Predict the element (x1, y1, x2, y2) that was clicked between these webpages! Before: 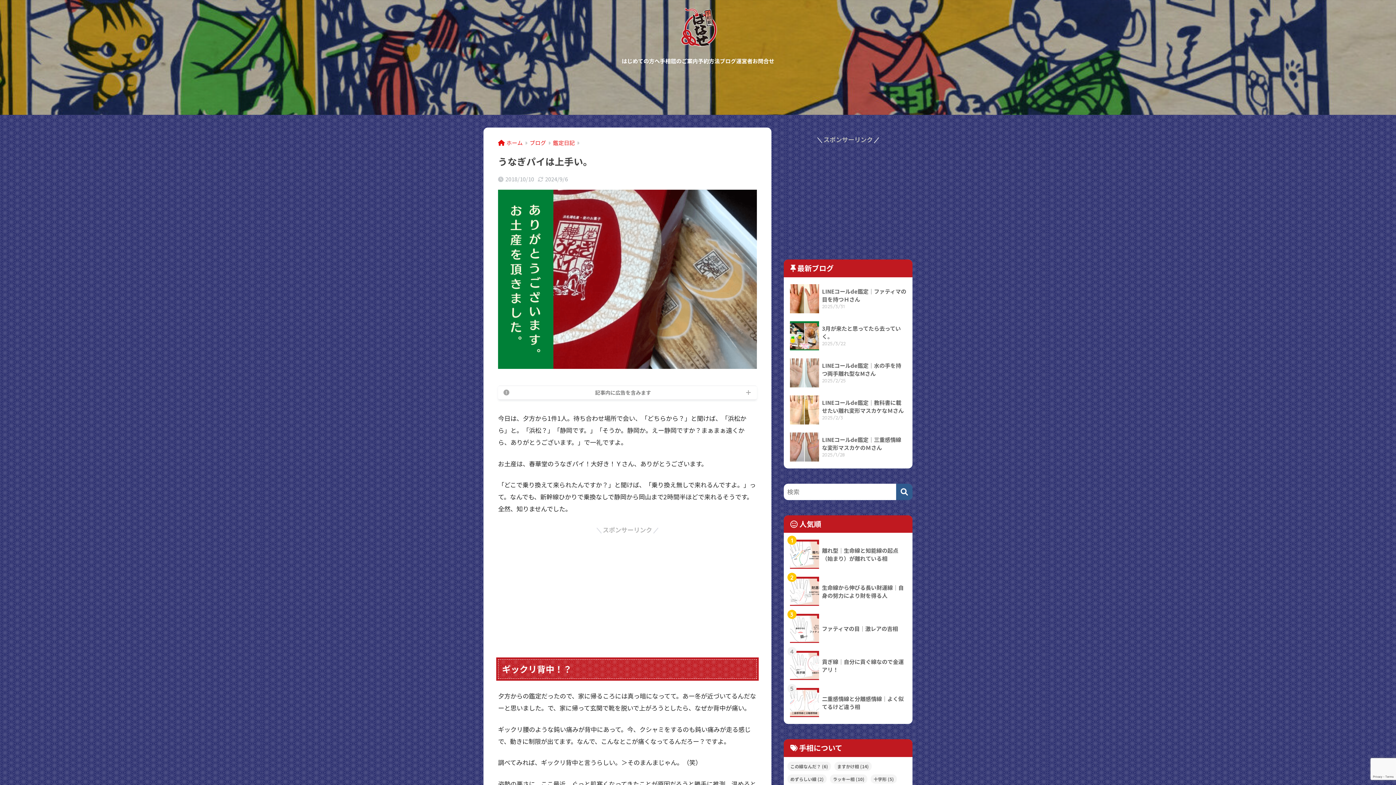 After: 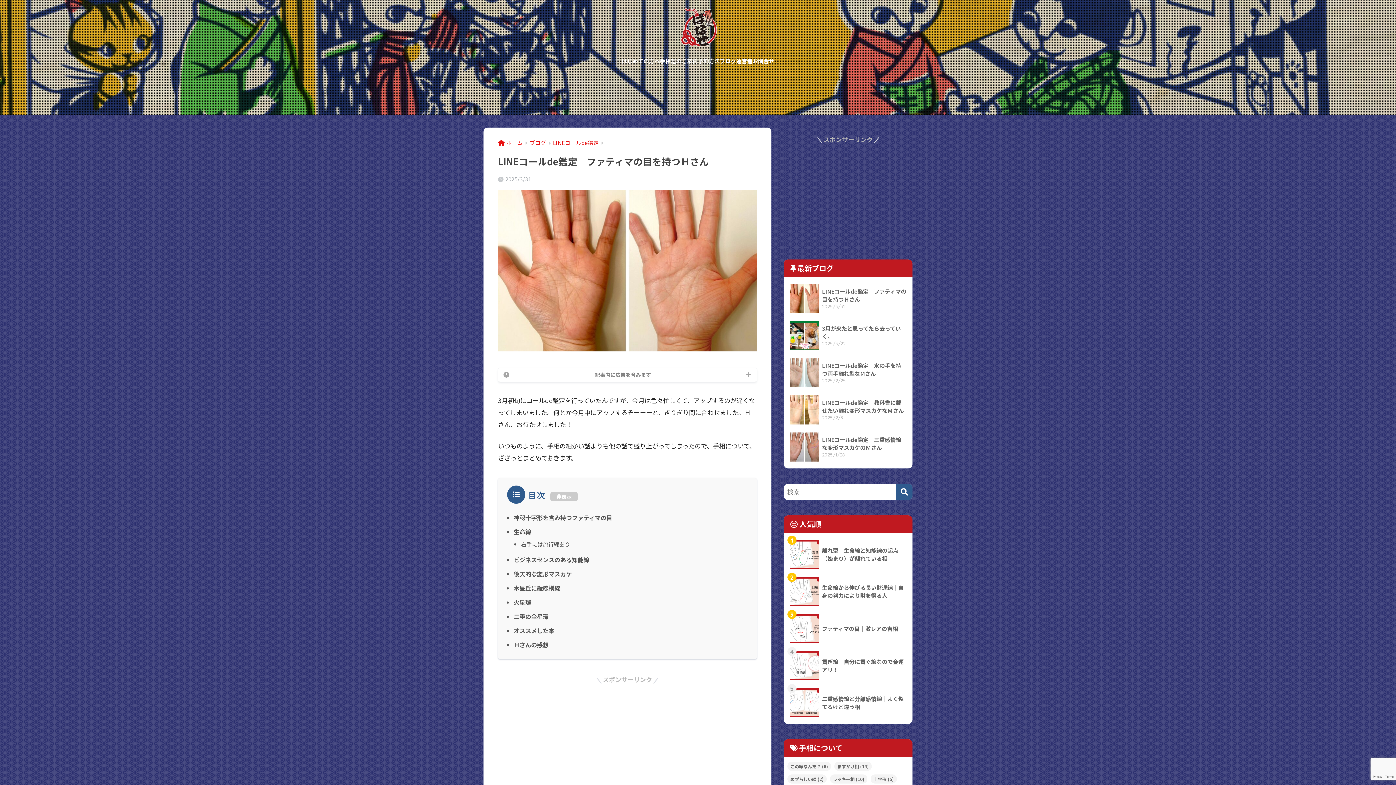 Action: bbox: (787, 280, 909, 317) label: 	LINEコールde鑑定｜ファティマの目を持つＨさん
2025/3/31